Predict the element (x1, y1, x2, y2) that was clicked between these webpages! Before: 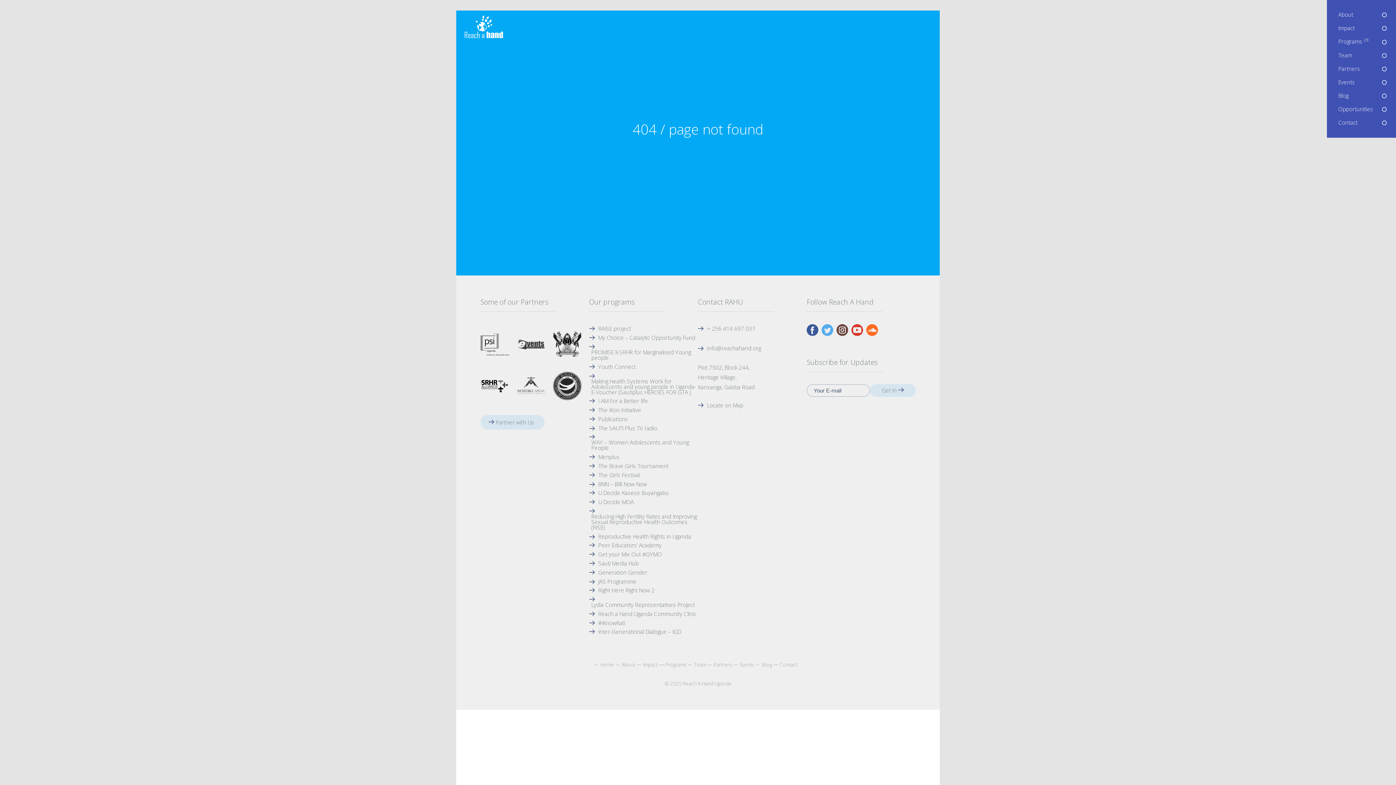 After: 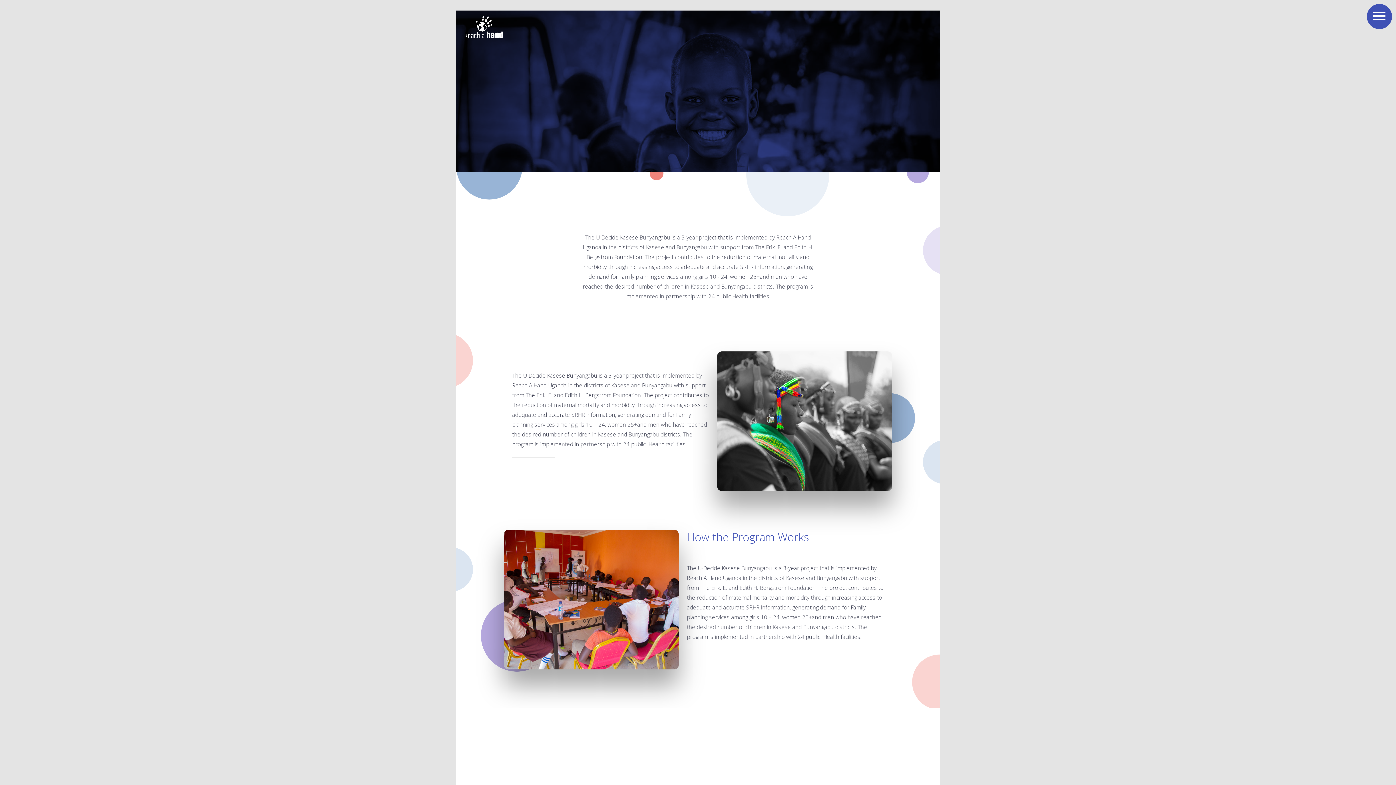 Action: bbox: (589, 488, 668, 497) label:  U Decide Kasese Buyangabu